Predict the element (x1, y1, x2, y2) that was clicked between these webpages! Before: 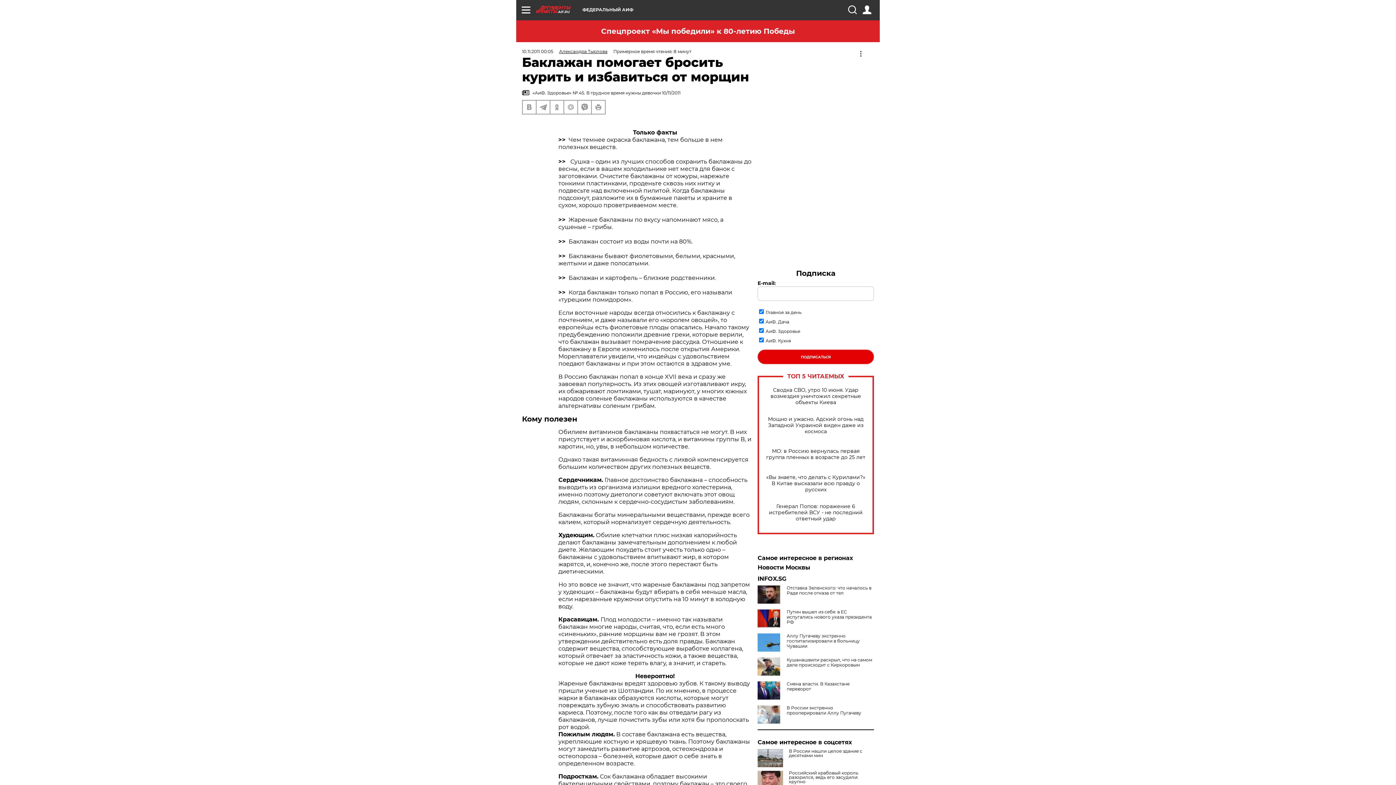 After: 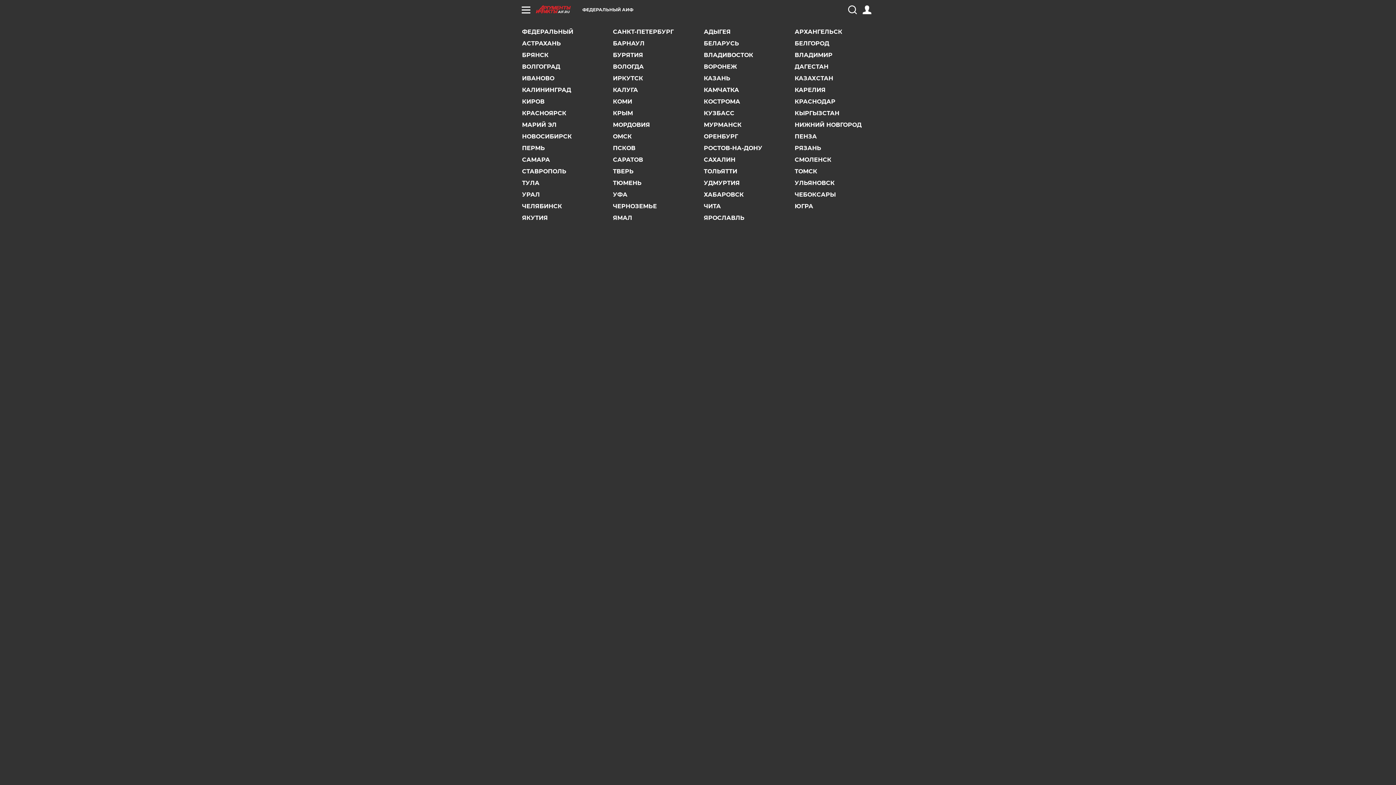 Action: bbox: (582, 7, 633, 12) label: ФЕДЕРАЛЬНЫЙ АИФ